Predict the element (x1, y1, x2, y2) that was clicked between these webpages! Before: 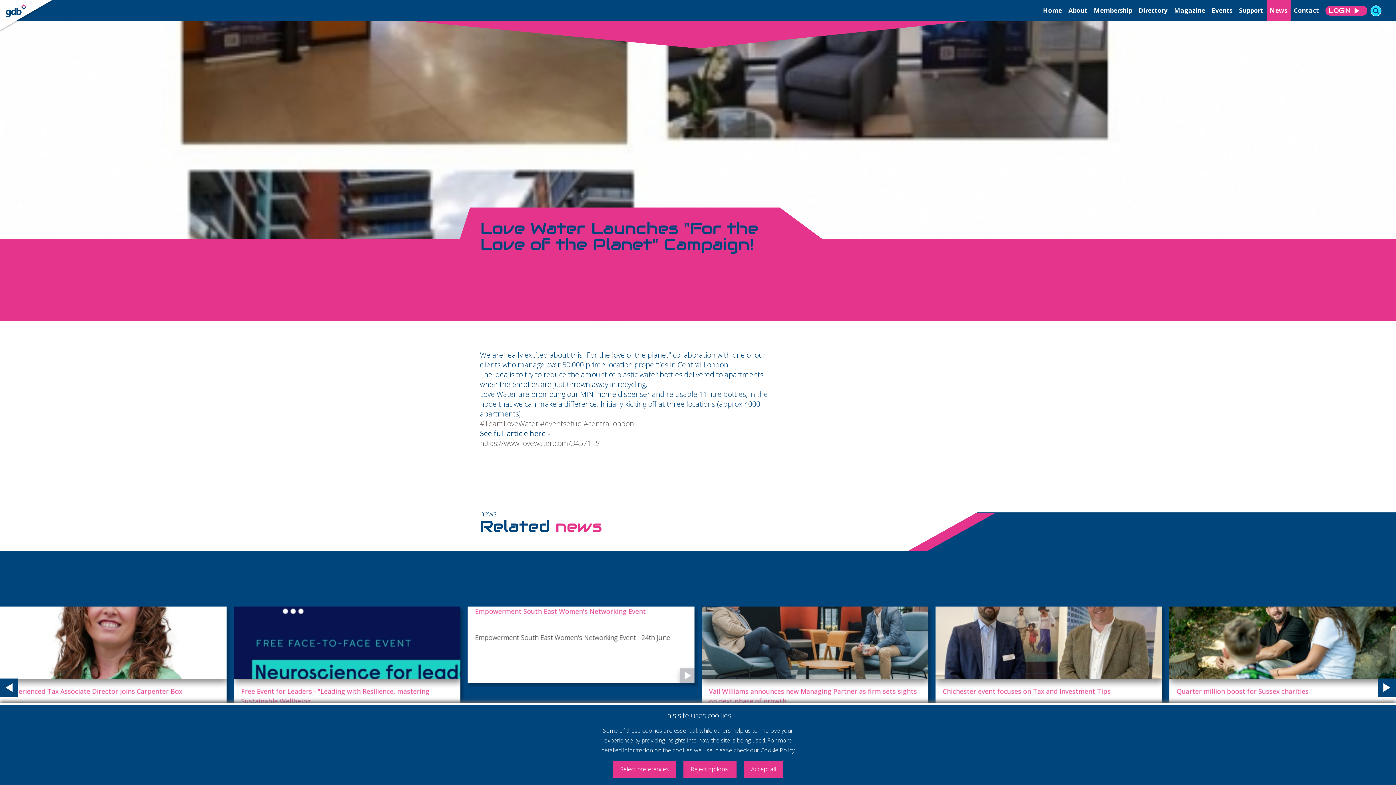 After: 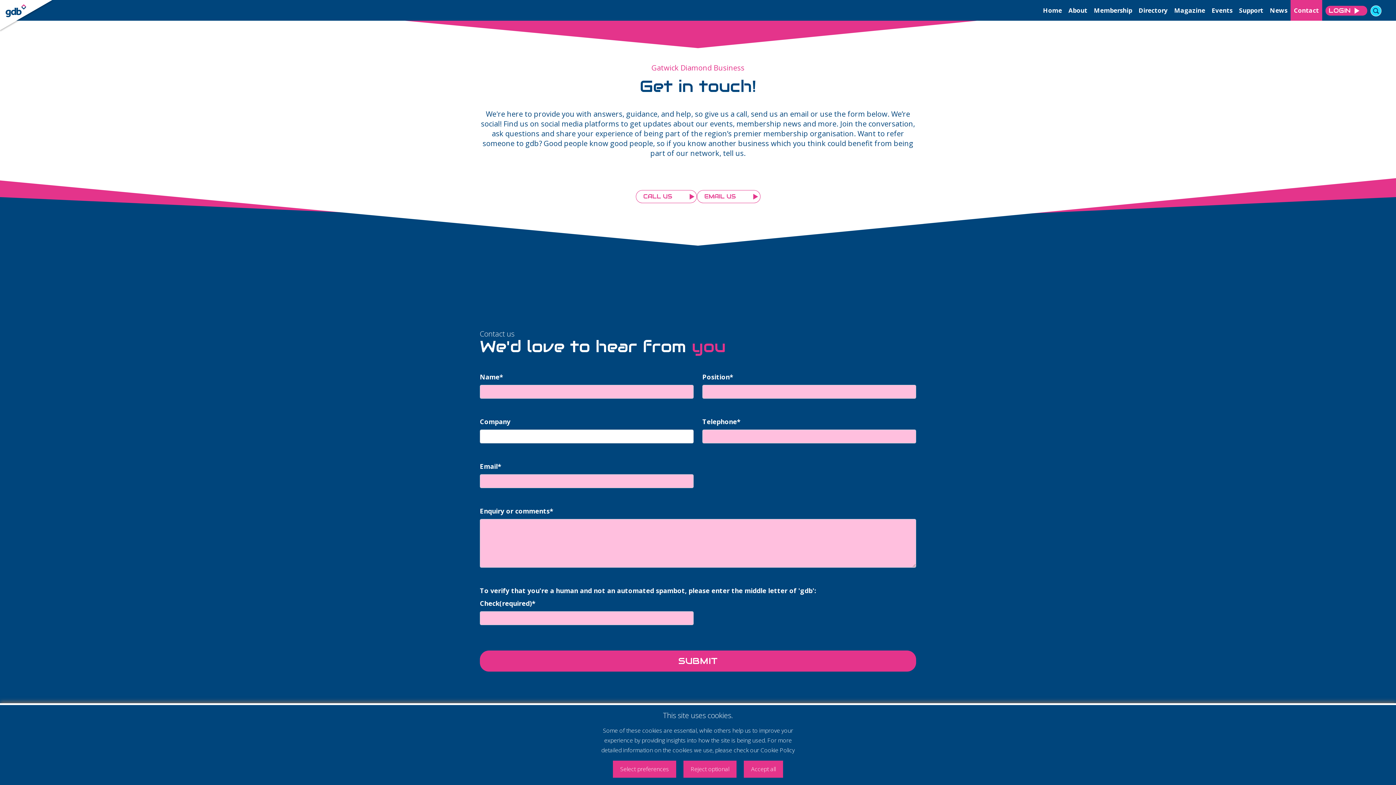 Action: bbox: (1294, 0, 1319, 20) label: Contact